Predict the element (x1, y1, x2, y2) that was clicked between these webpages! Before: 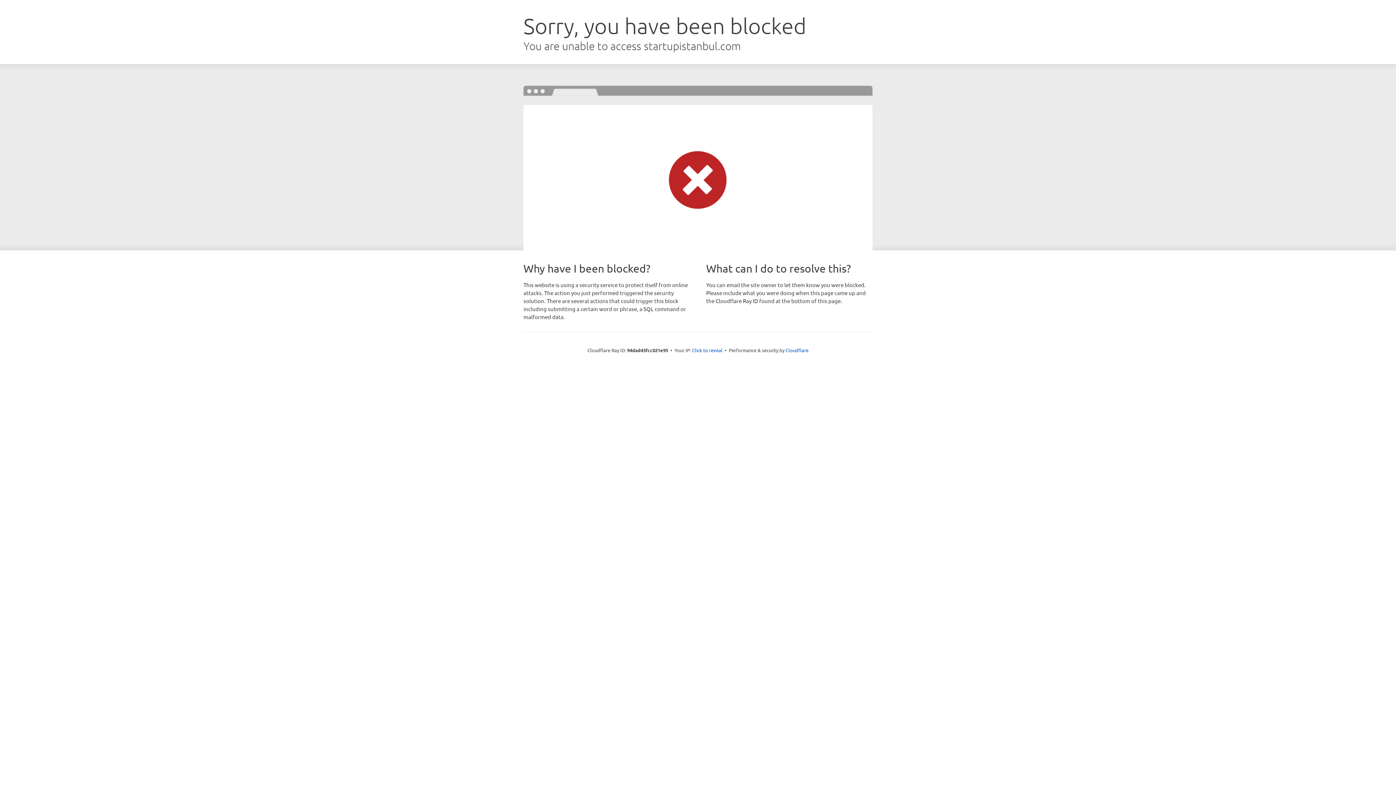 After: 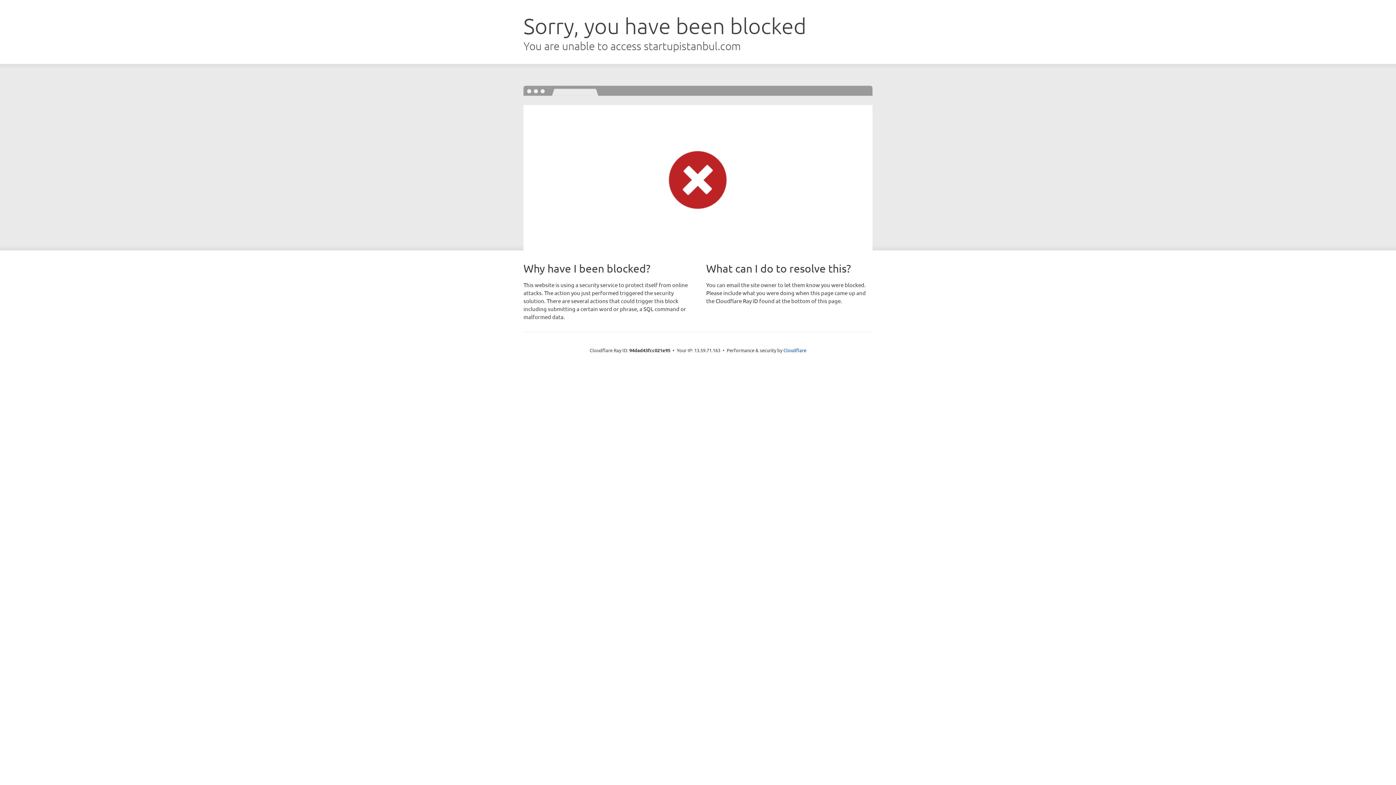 Action: label: Click to reveal bbox: (692, 346, 722, 353)